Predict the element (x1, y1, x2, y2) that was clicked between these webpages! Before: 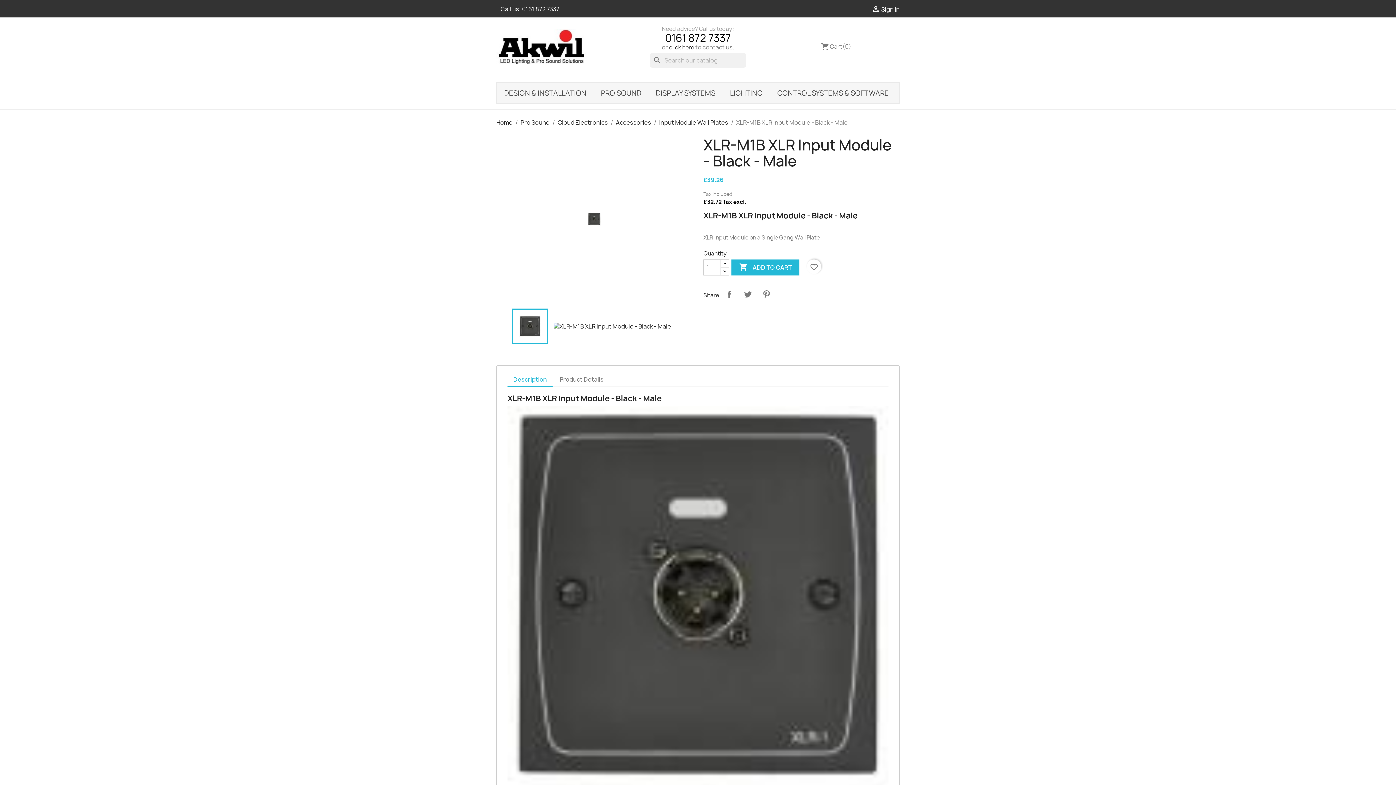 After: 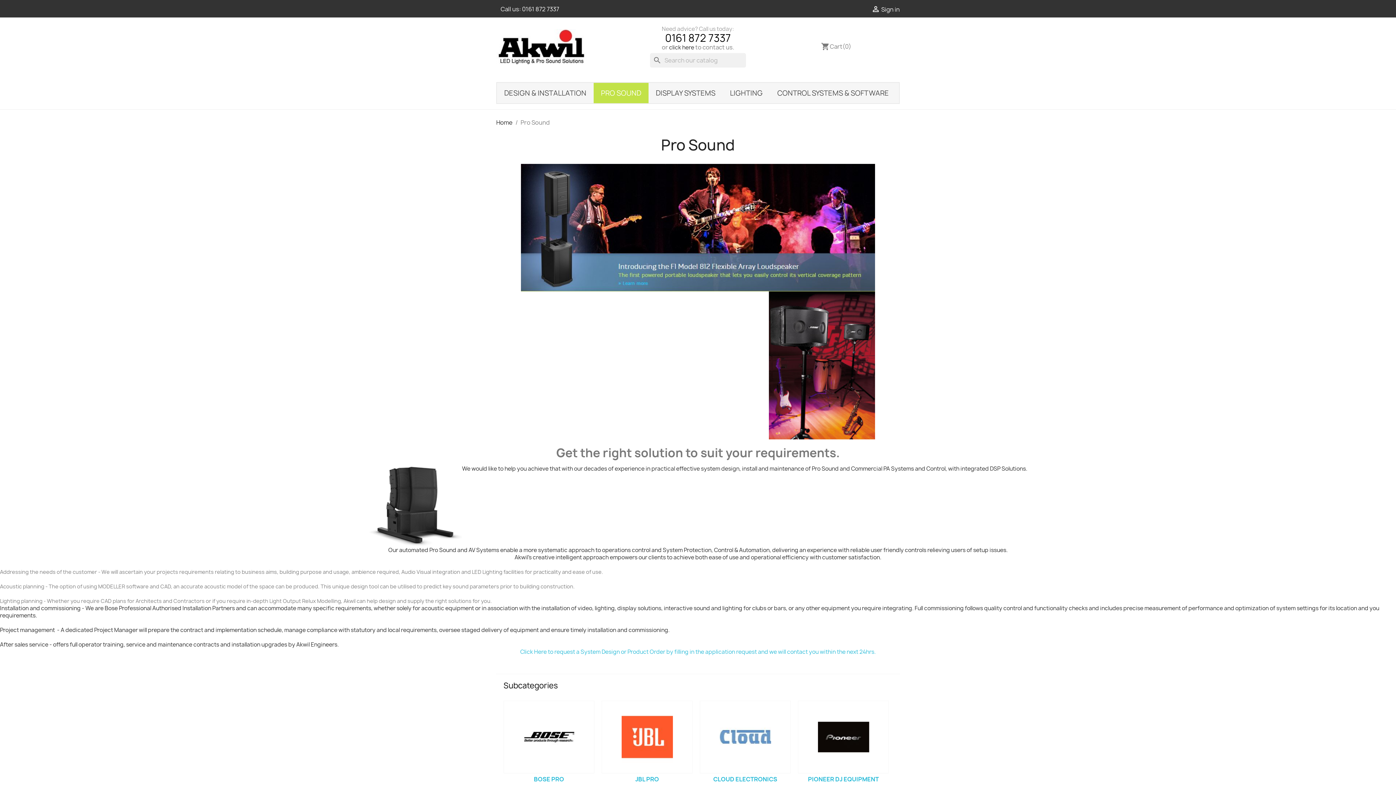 Action: label: Pro Sound bbox: (520, 118, 549, 126)